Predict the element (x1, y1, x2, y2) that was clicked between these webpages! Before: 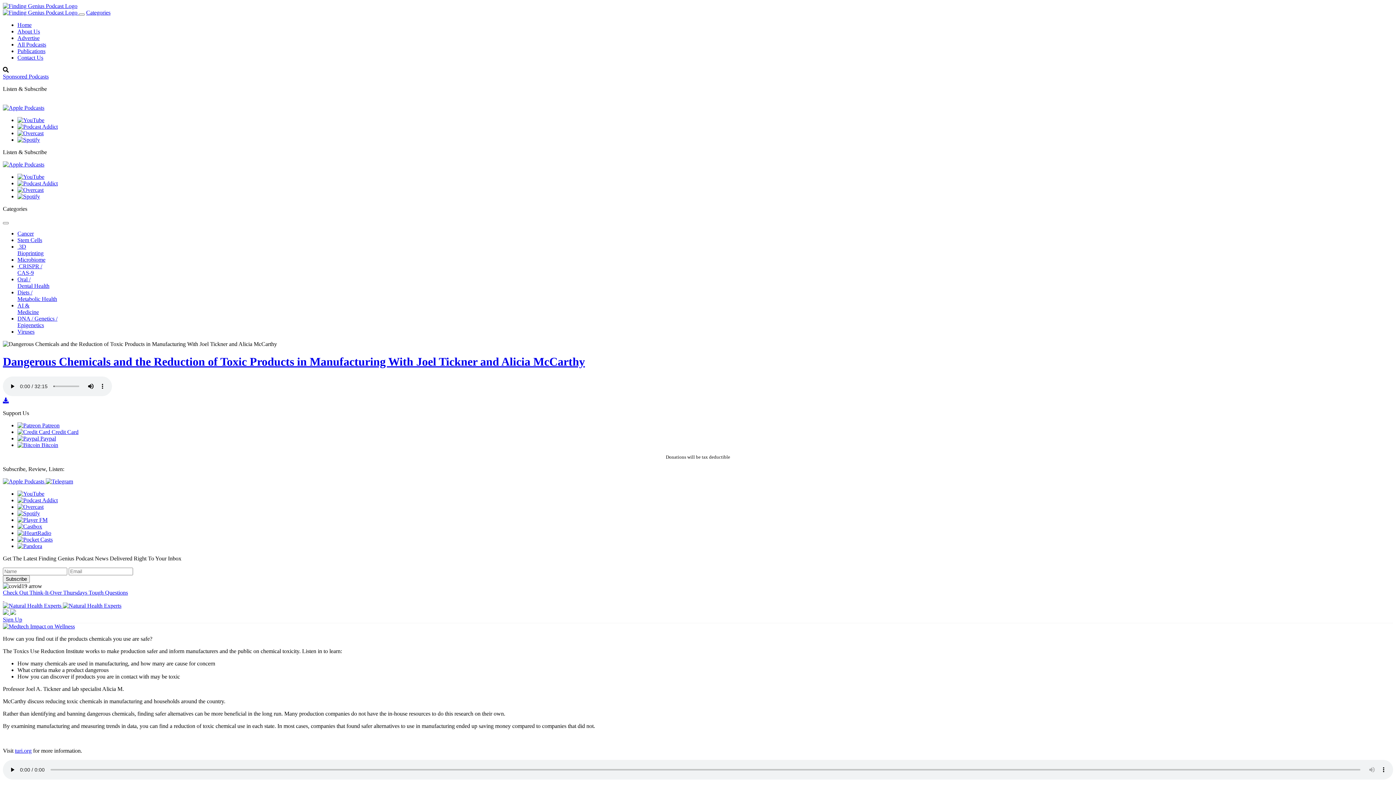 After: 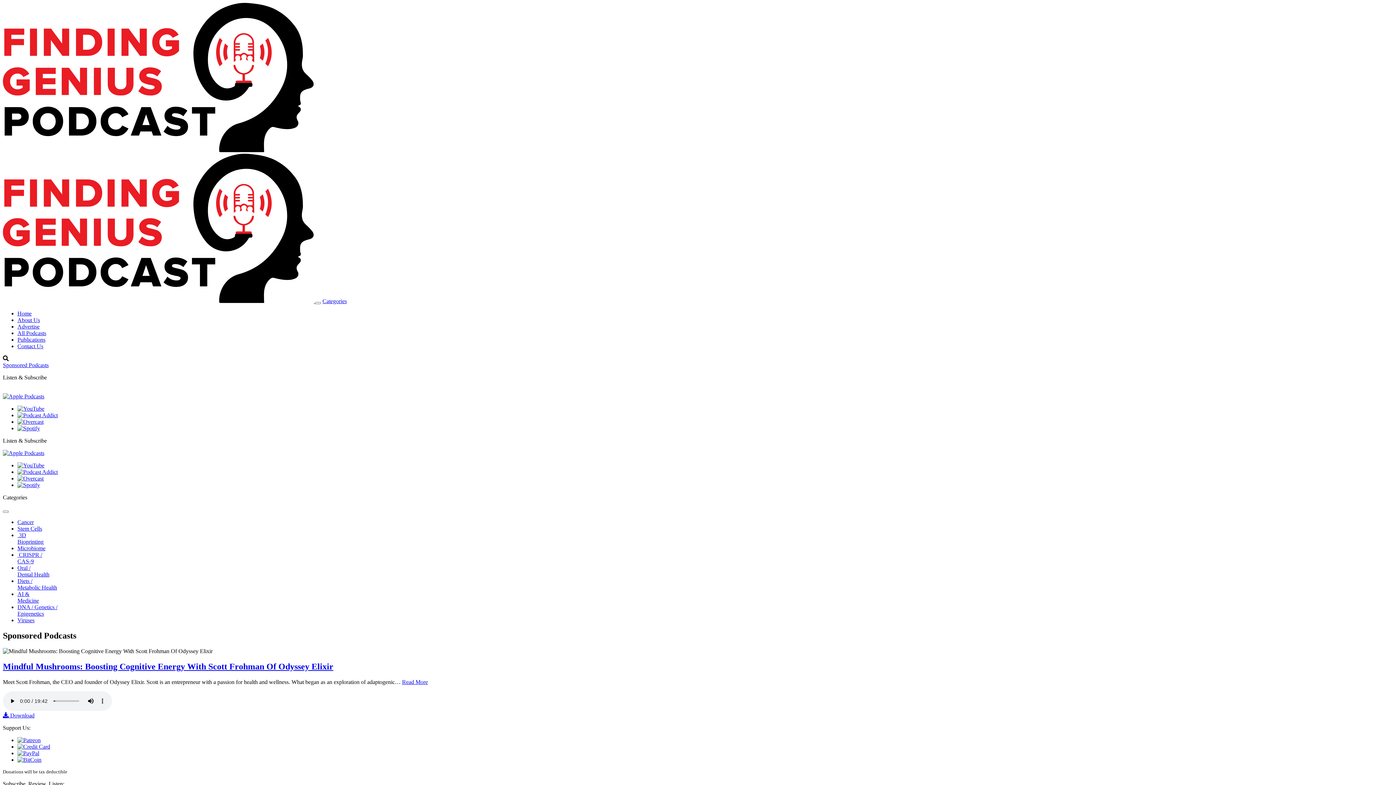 Action: label: Sponsored Podcasts bbox: (2, 73, 48, 79)